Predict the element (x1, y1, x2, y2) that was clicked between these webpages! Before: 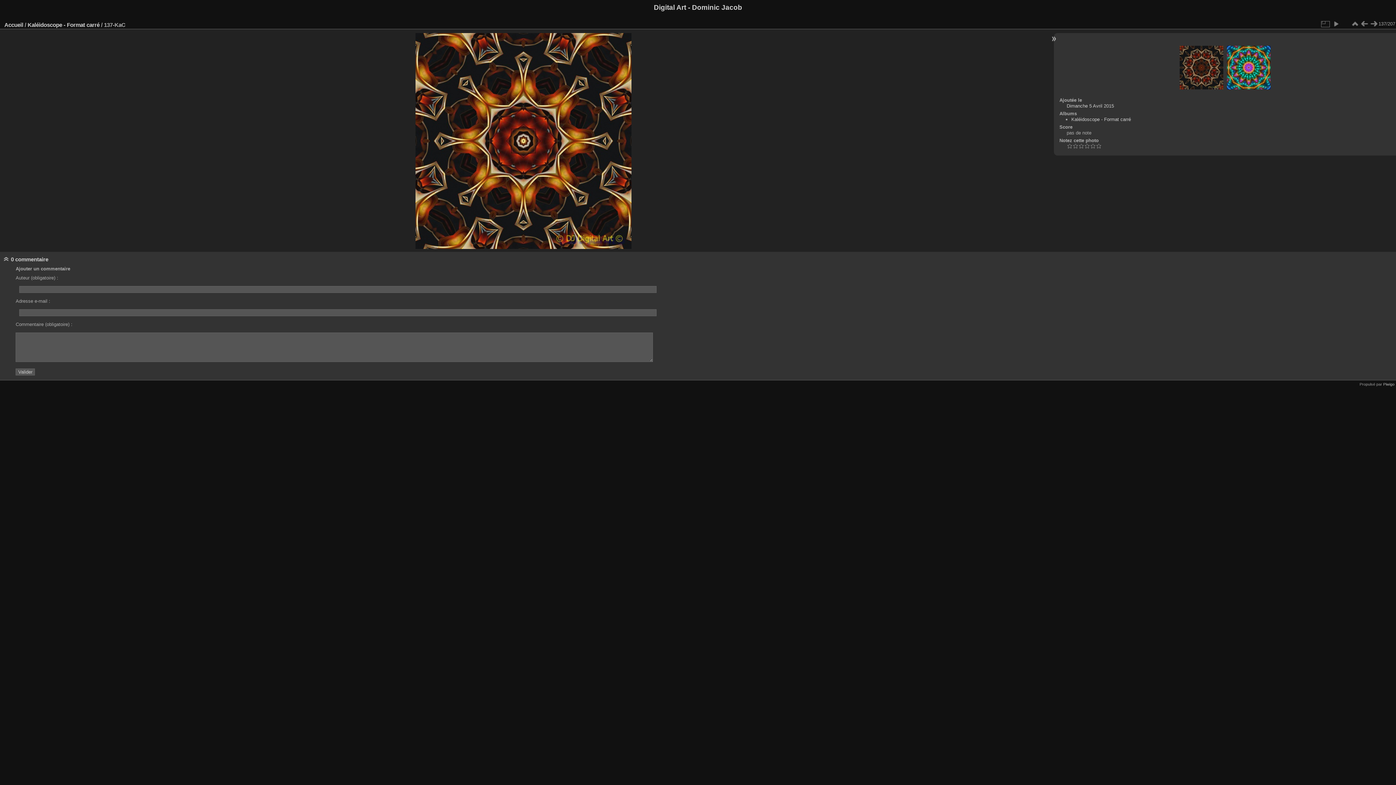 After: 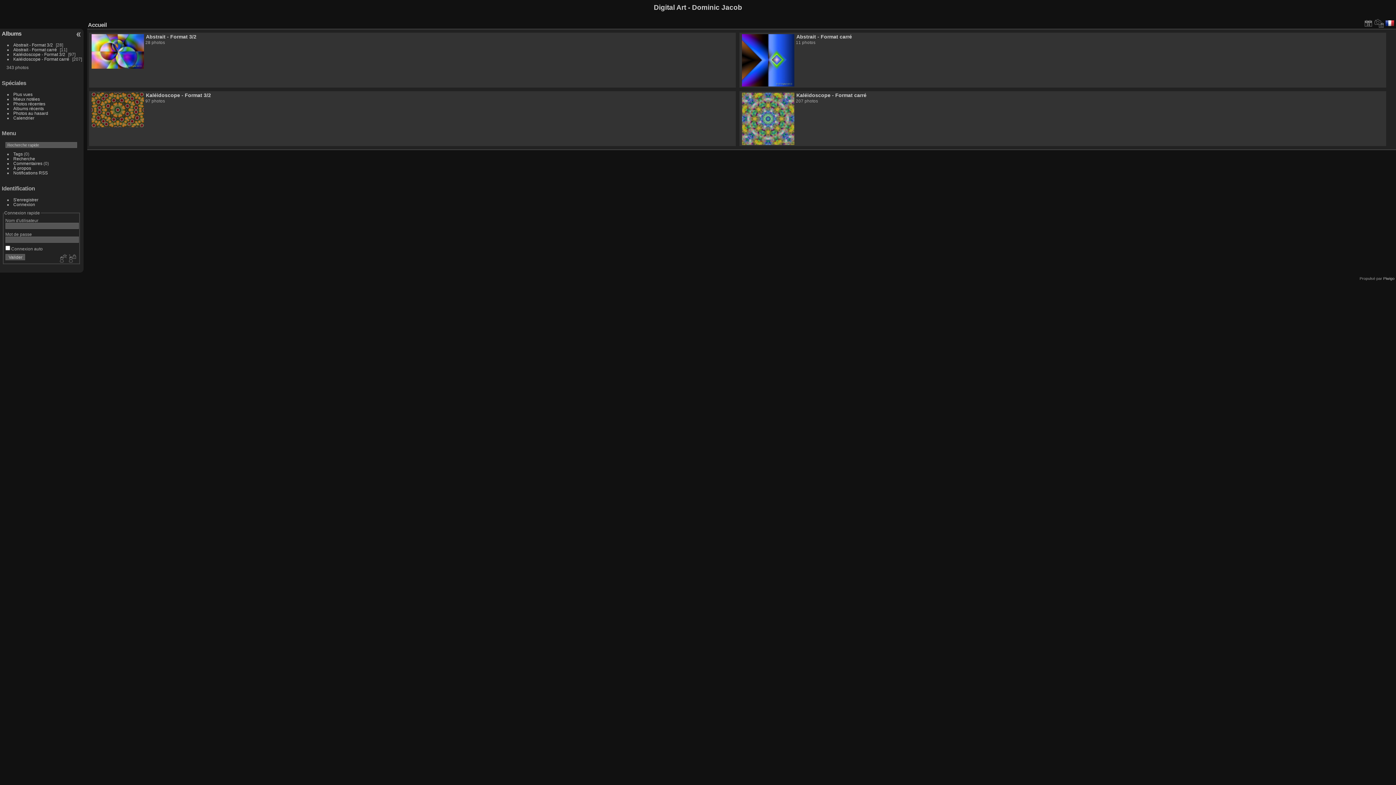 Action: label: Accueil bbox: (4, 21, 23, 27)